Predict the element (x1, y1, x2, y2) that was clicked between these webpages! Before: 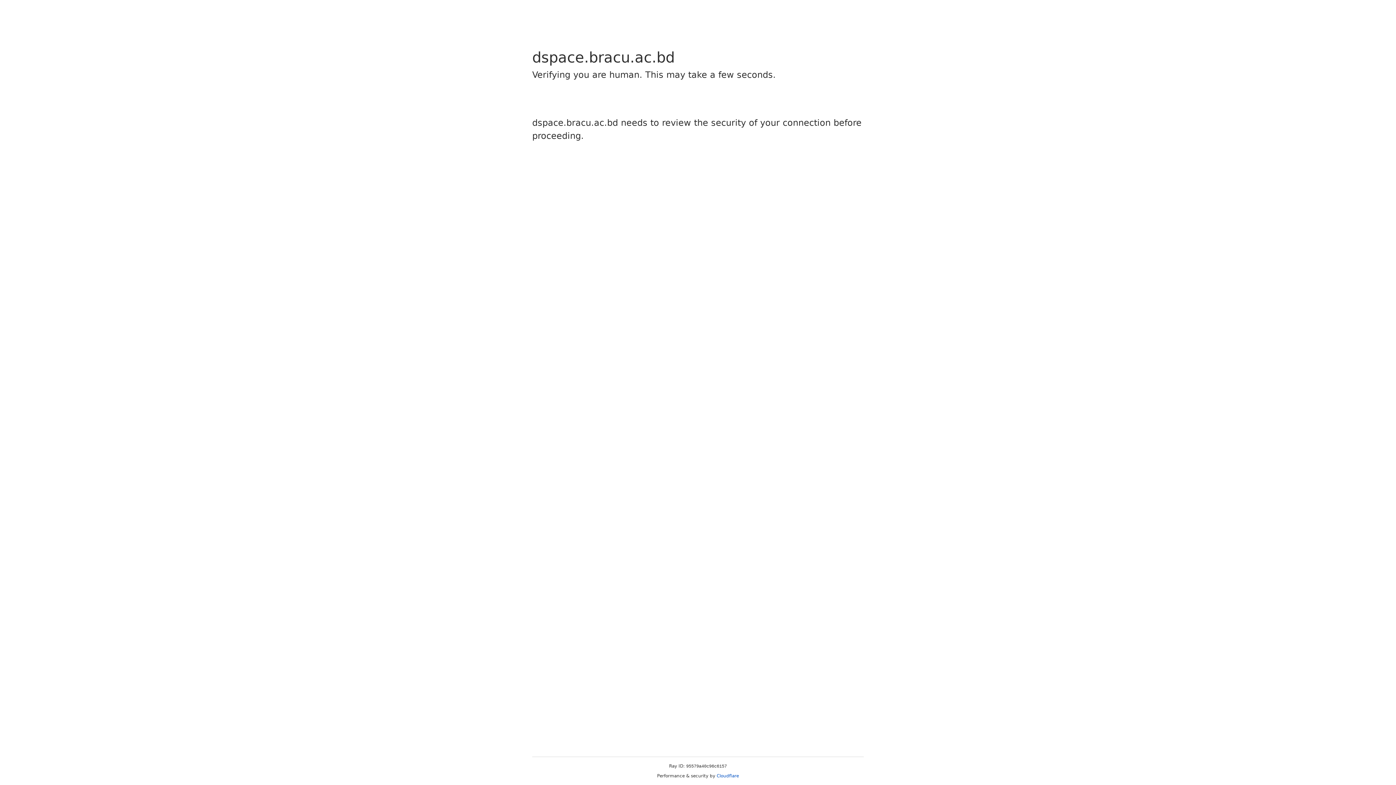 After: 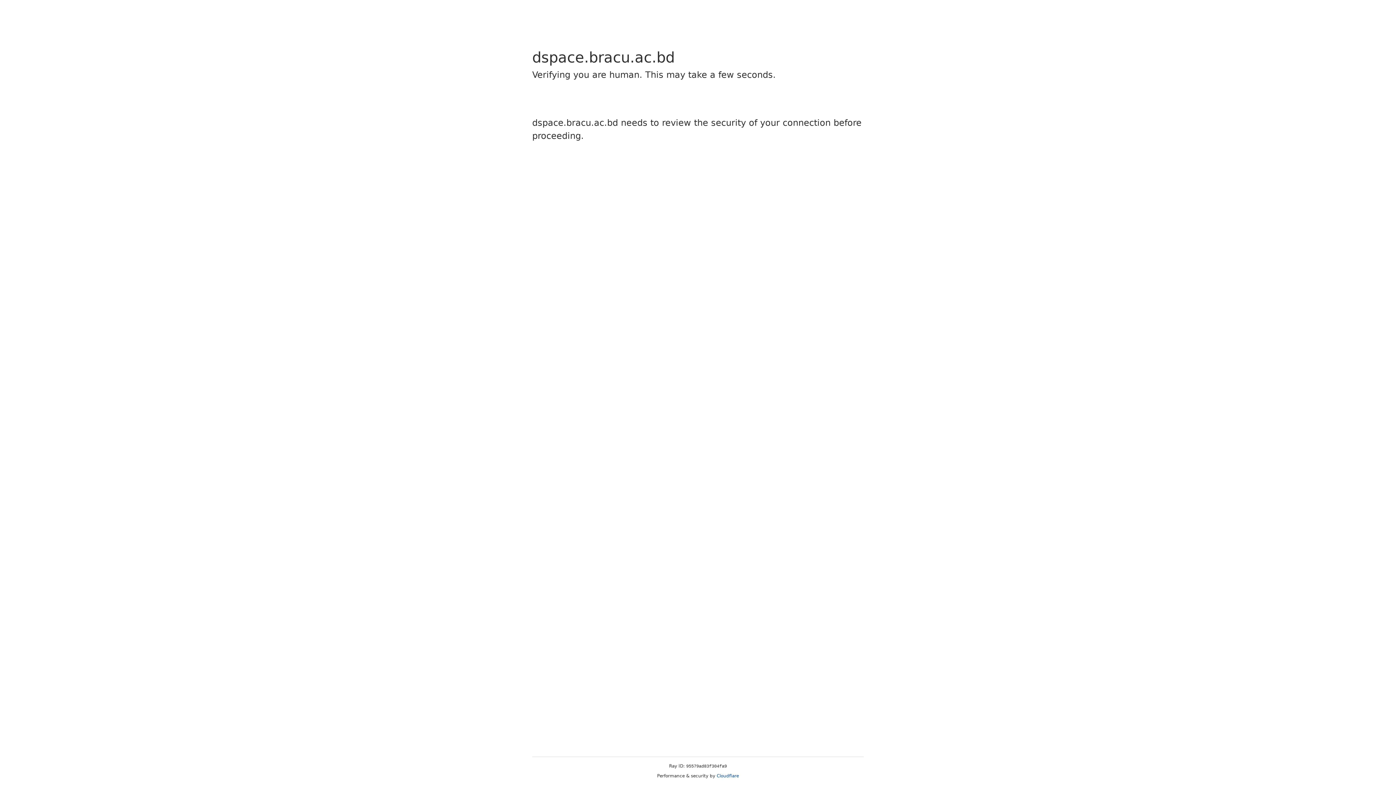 Action: bbox: (716, 773, 739, 778) label: Cloudflare